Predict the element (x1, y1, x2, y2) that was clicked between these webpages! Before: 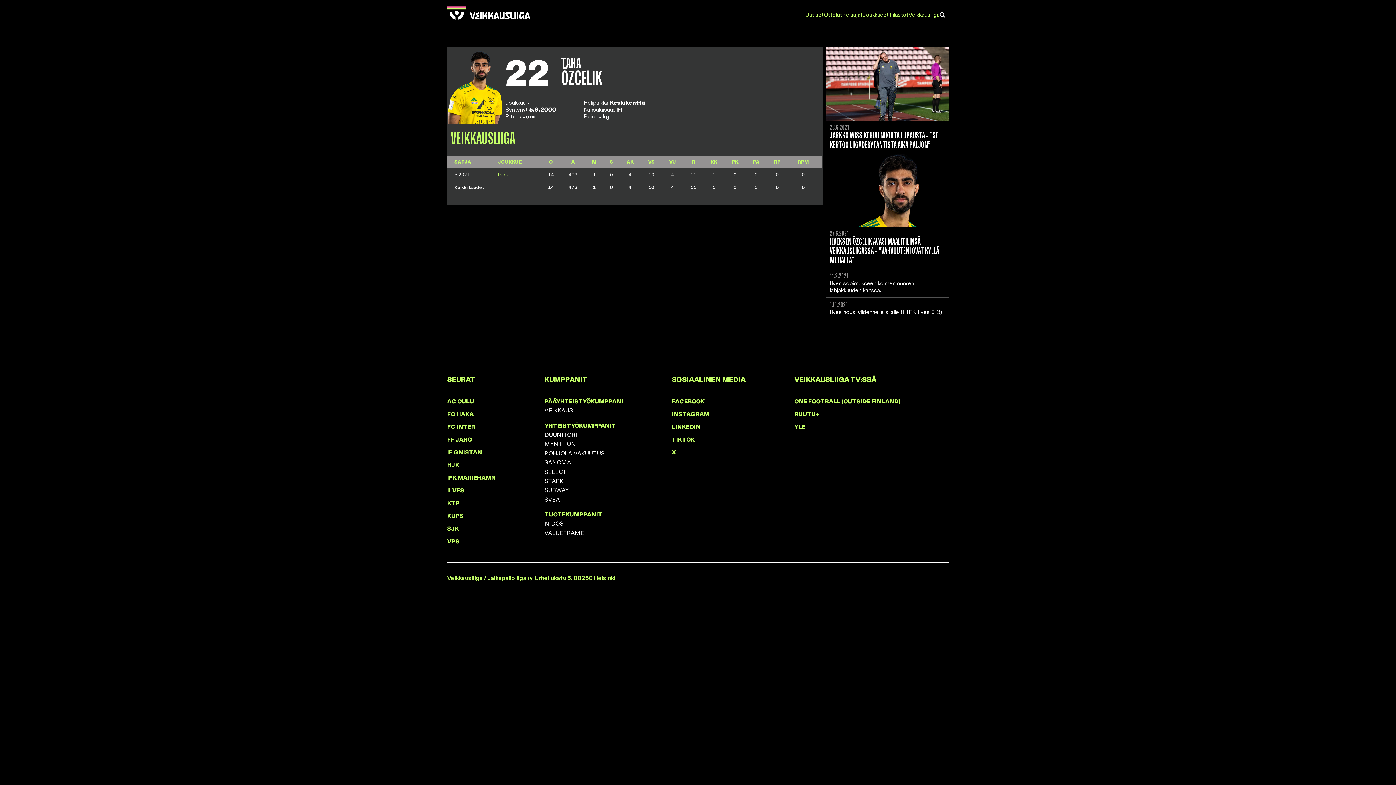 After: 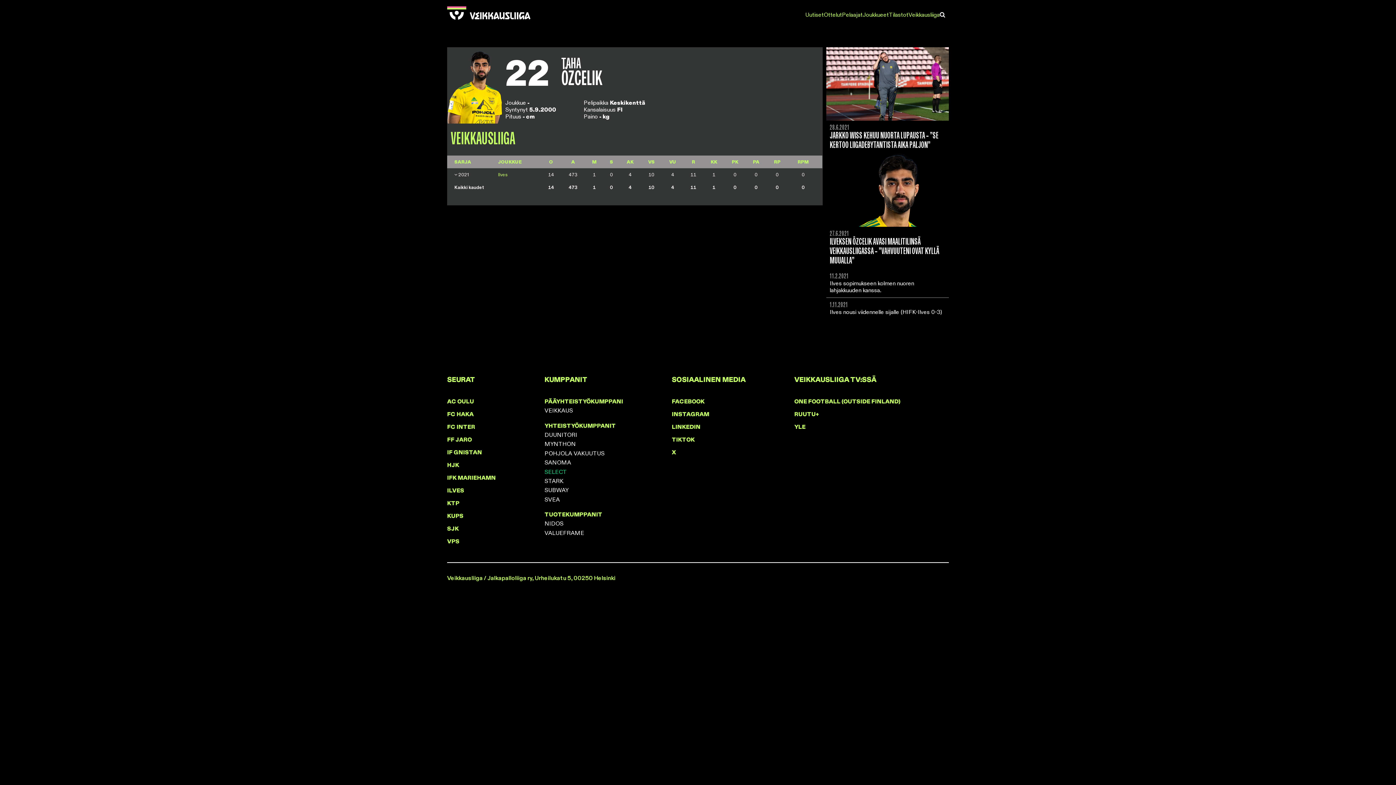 Action: label: SELECT bbox: (544, 468, 672, 475)